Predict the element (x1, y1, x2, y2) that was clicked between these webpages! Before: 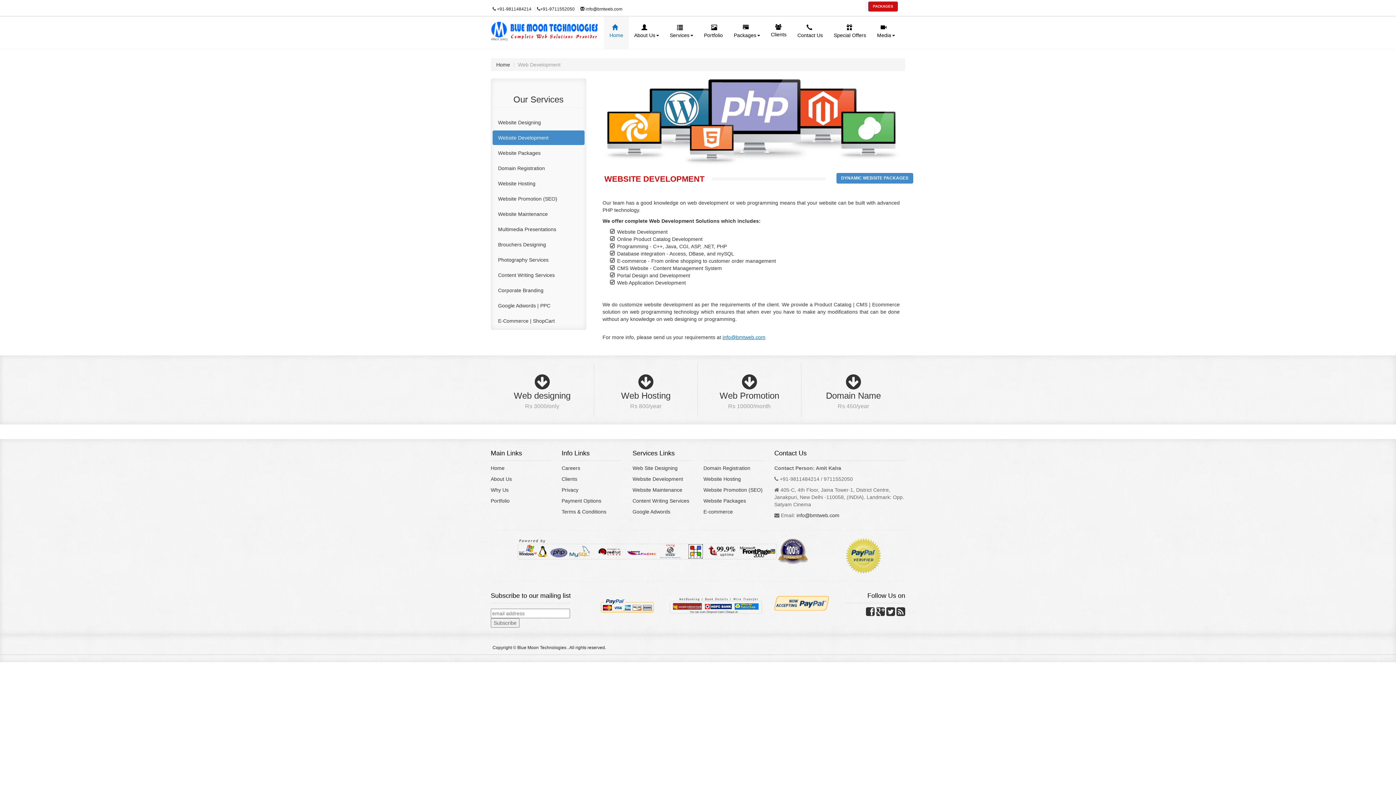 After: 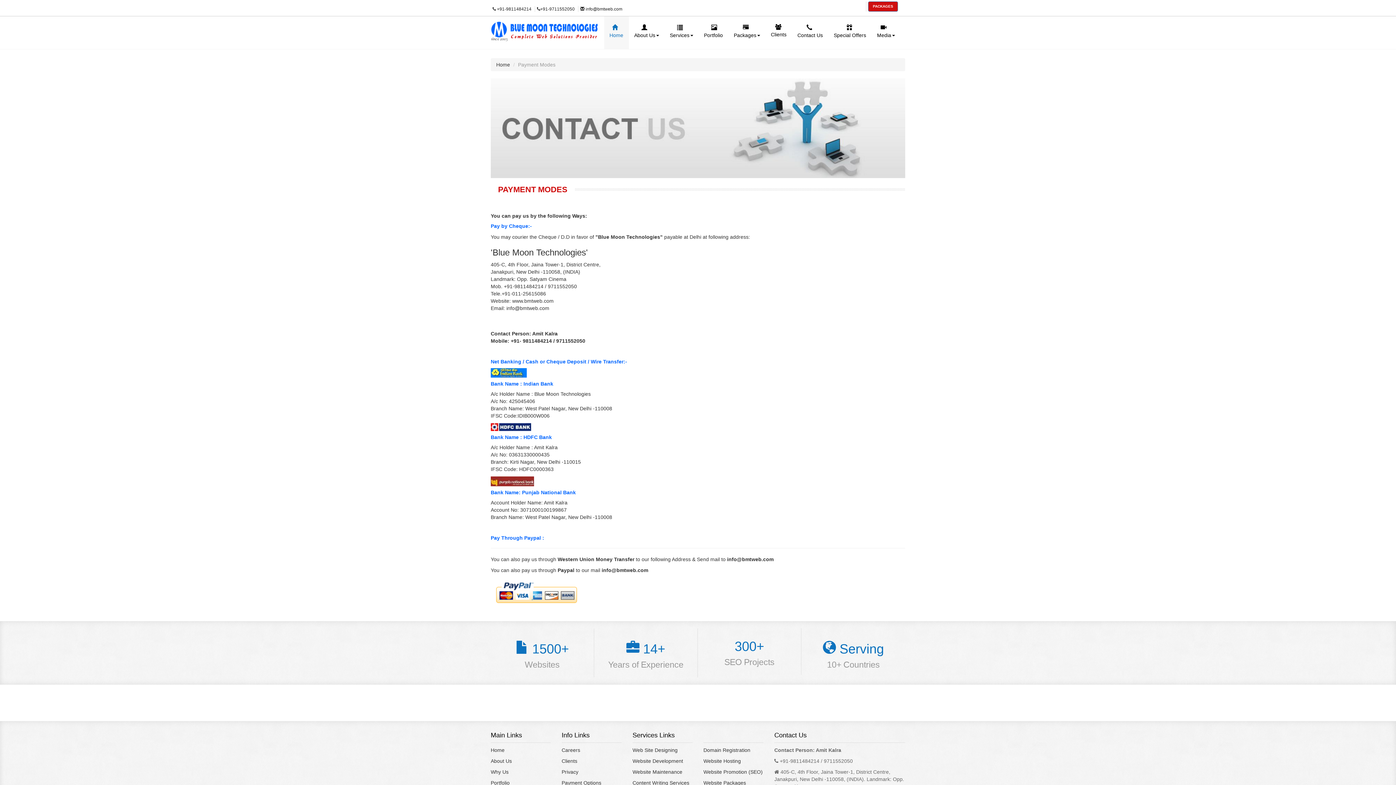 Action: bbox: (561, 498, 601, 504) label: Payment Options